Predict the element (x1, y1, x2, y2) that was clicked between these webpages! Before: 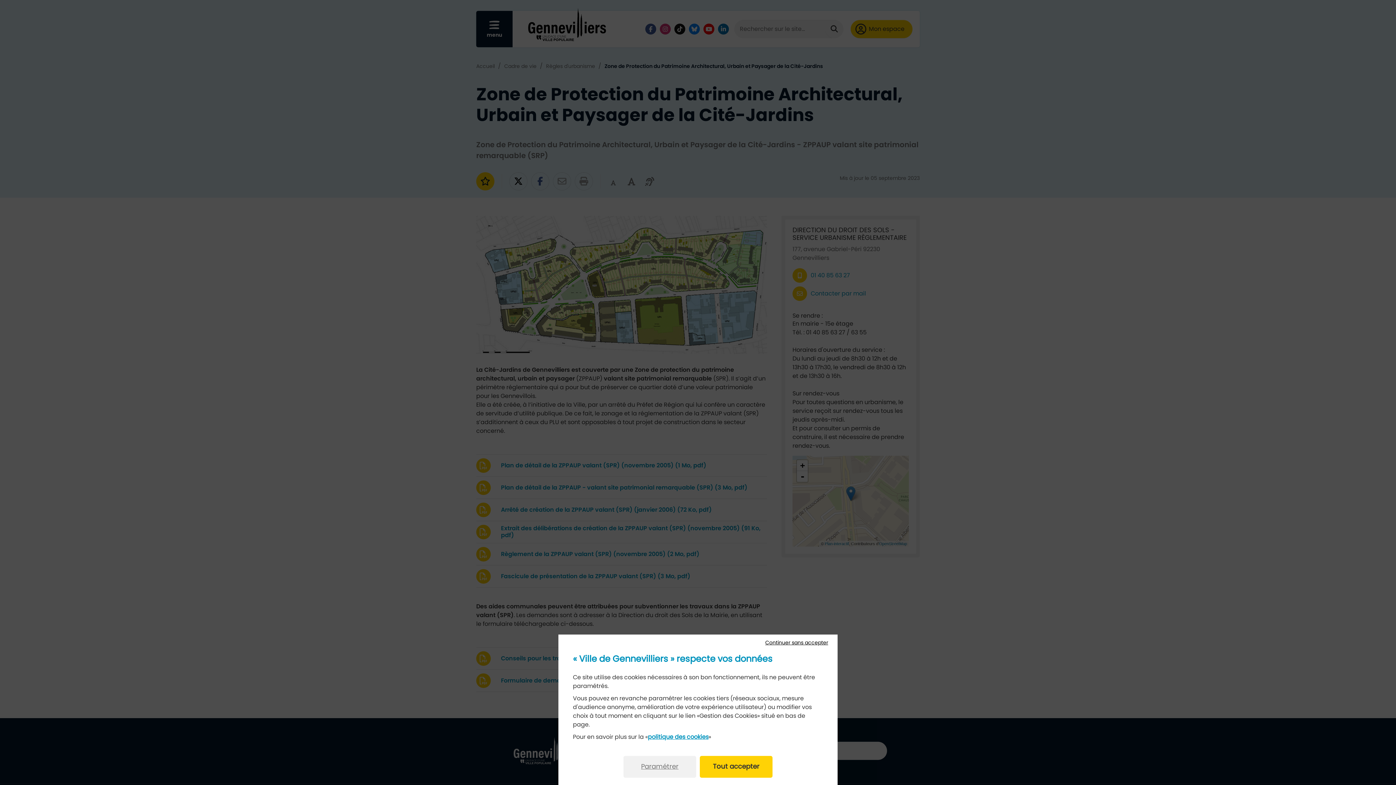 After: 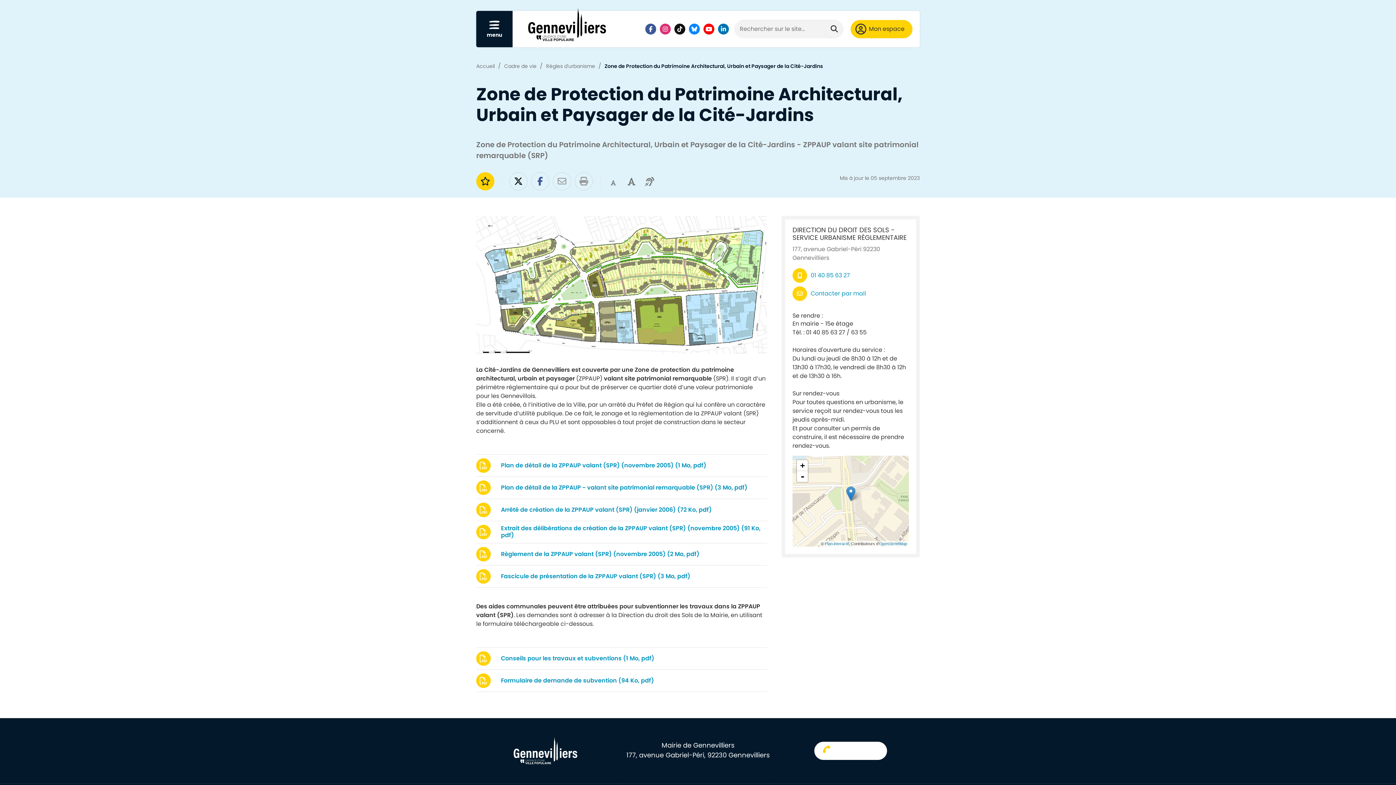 Action: bbox: (763, 640, 830, 646) label: Continuer sans accepter